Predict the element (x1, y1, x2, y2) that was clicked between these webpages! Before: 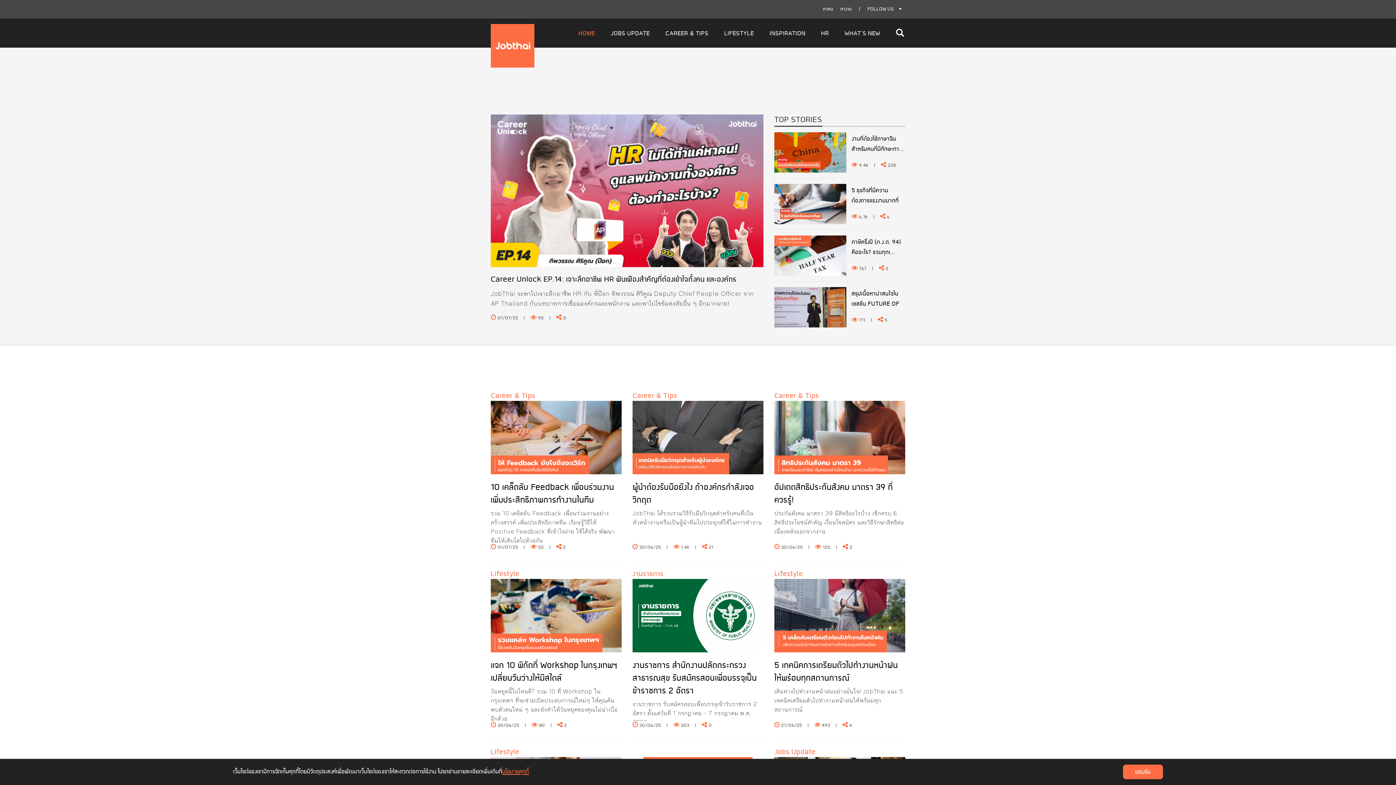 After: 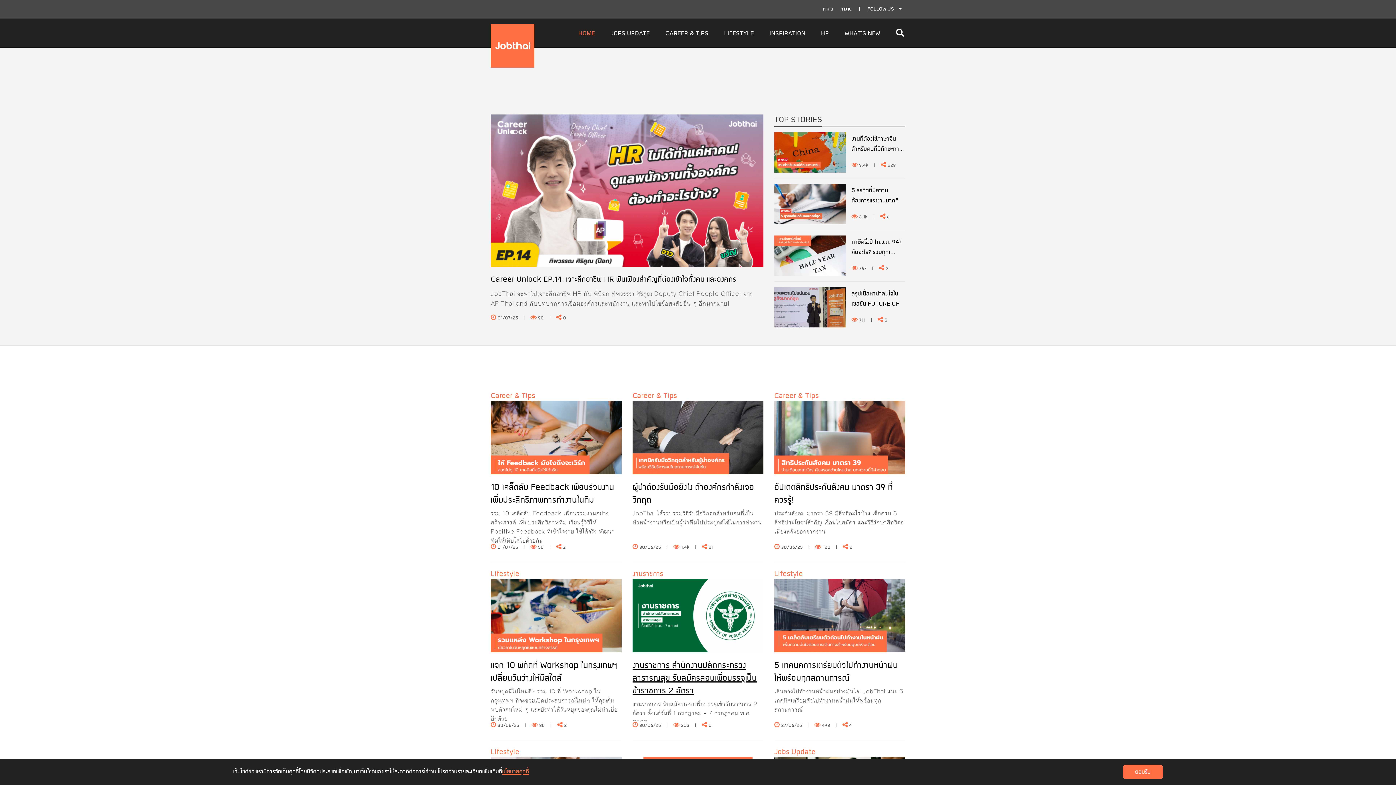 Action: bbox: (632, 659, 757, 698) label: งานราชการ สำนักงานปลัดกระทรวงสาธารณสุข รับสมัครสอบเพื่อบรรจุเป็นข้าราชการ 2 อัตรา